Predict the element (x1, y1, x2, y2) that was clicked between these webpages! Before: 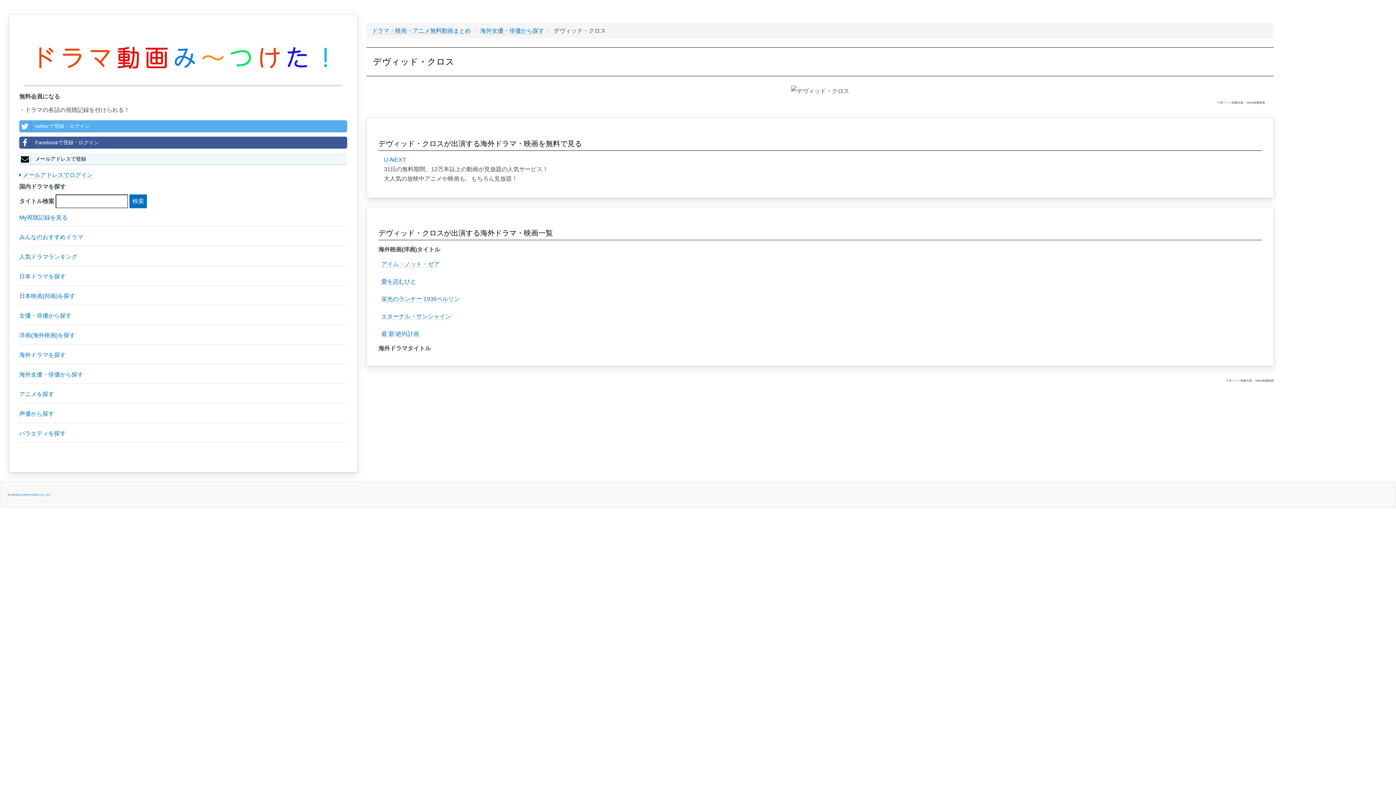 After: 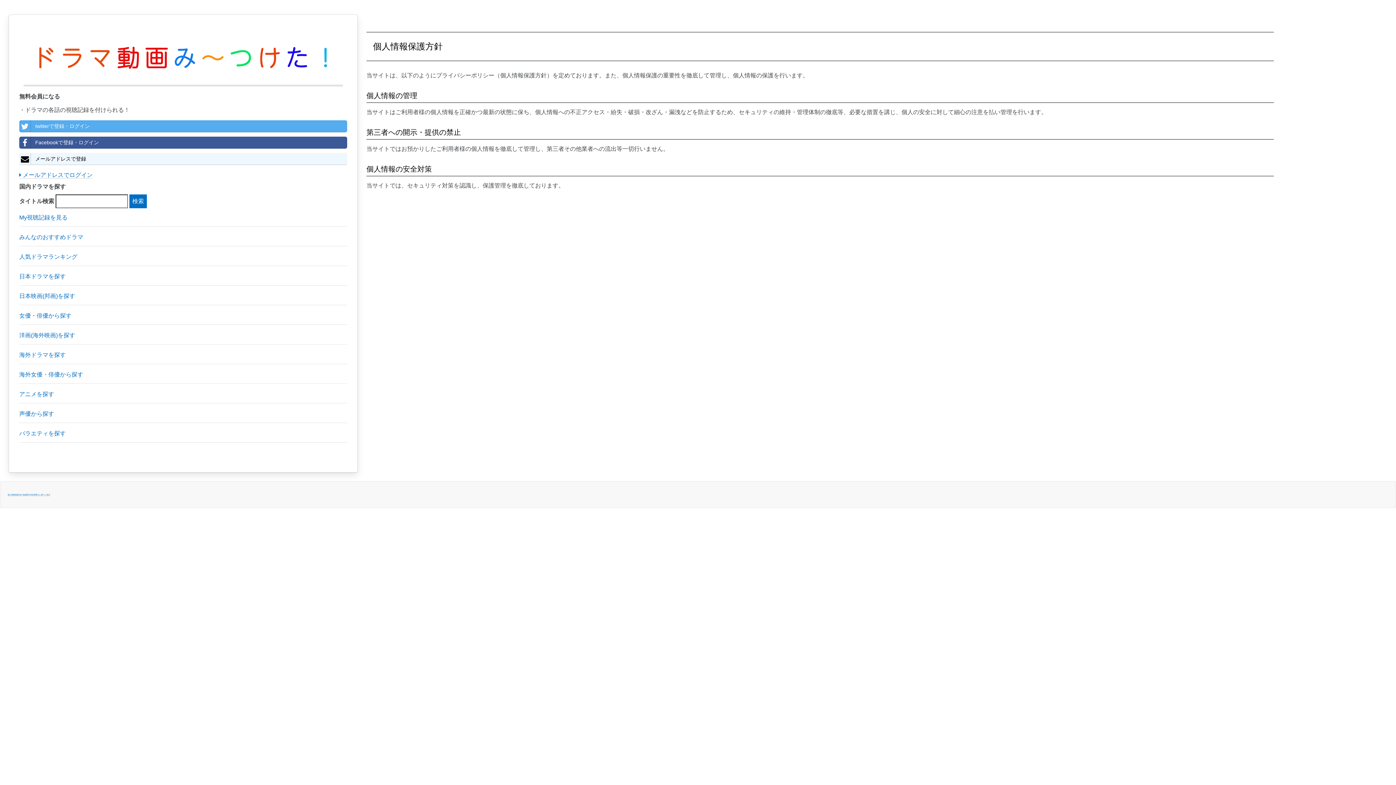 Action: bbox: (7, 493, 22, 496) label: 個人情報保護方針